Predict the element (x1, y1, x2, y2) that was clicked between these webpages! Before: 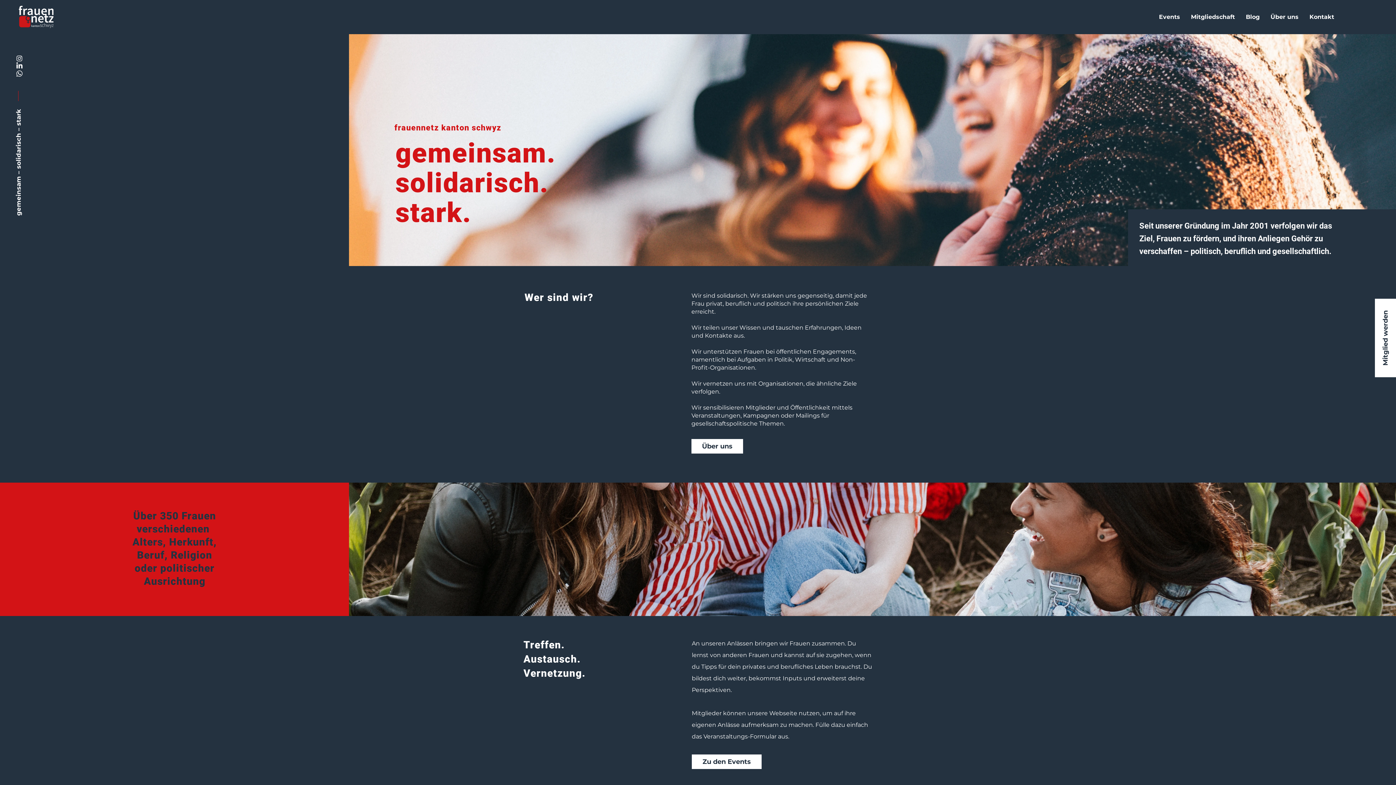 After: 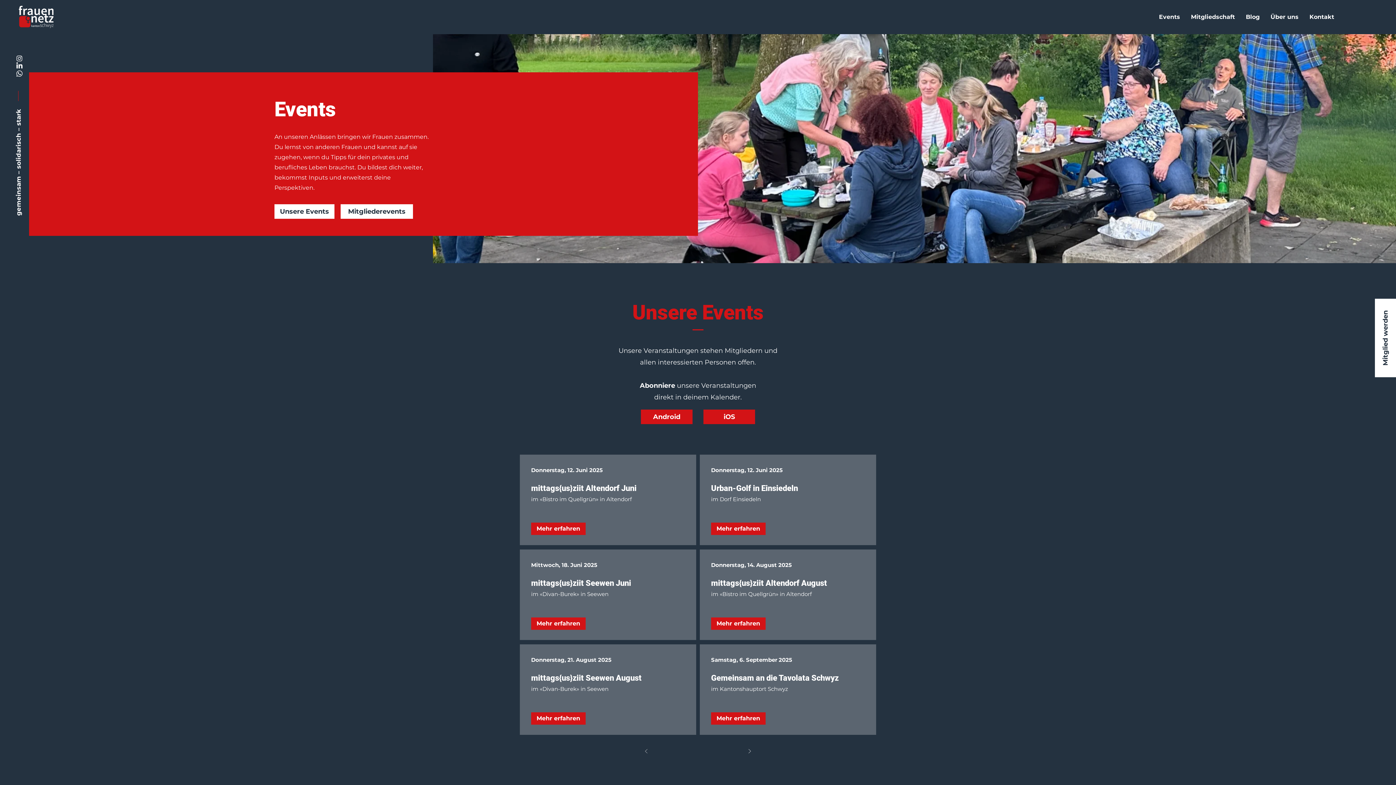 Action: bbox: (692, 754, 761, 769) label: Zu den Events